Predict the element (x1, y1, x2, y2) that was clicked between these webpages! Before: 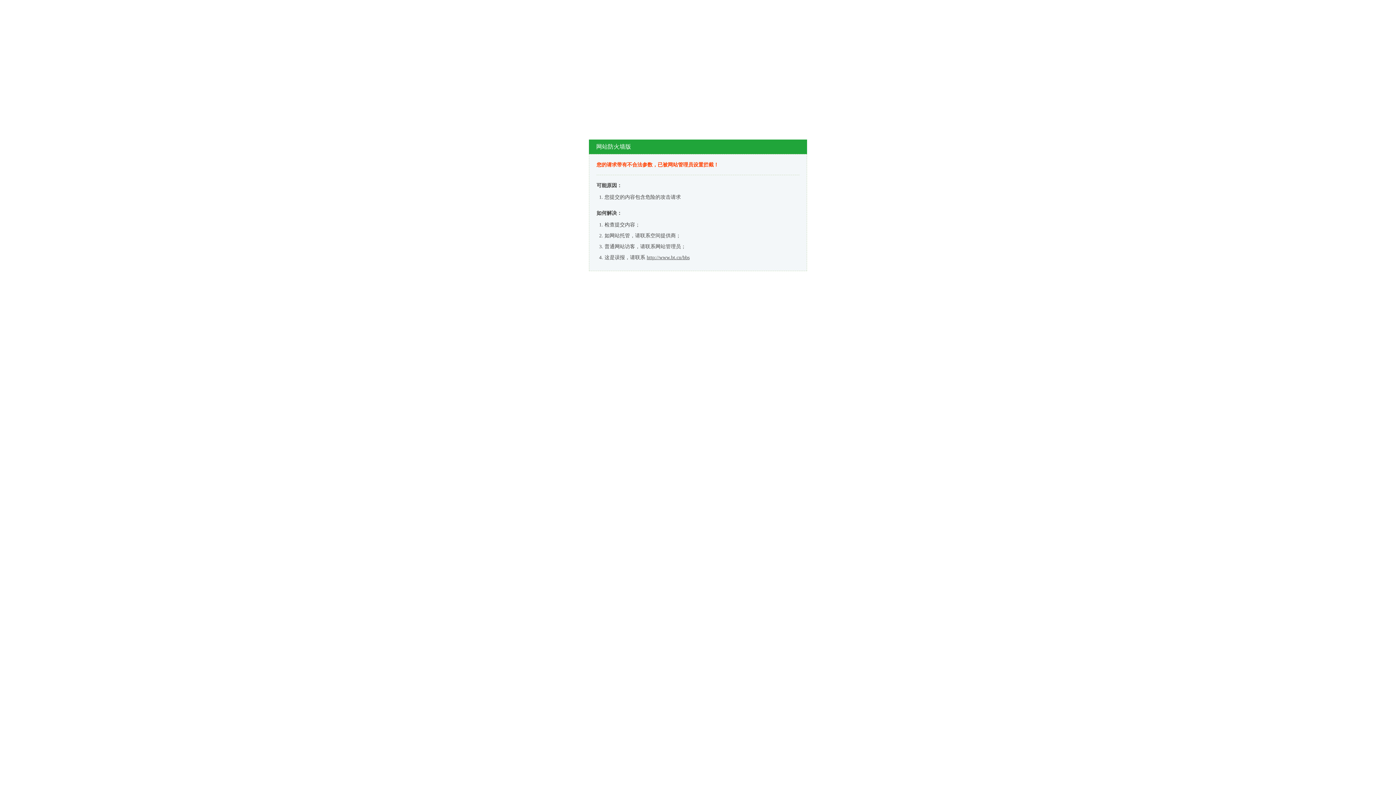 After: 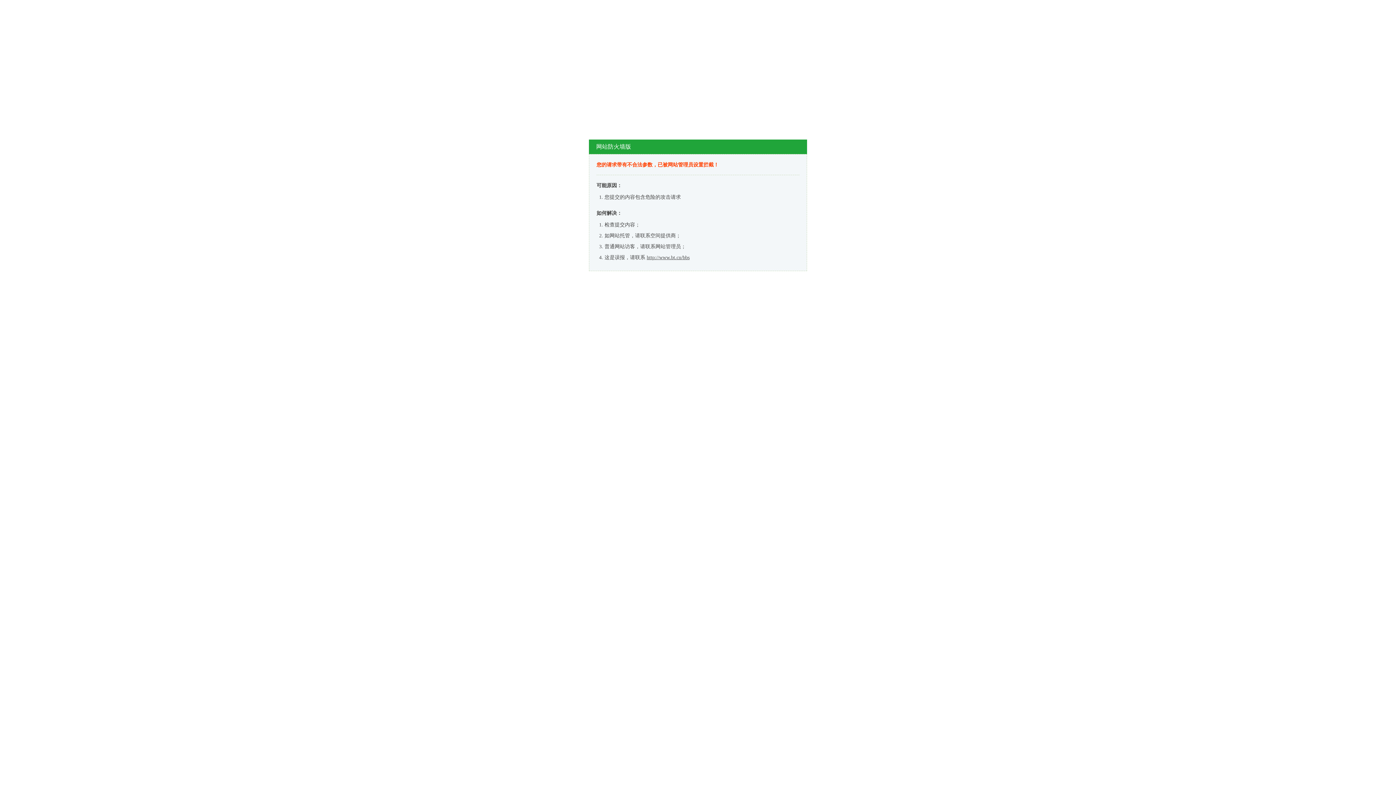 Action: label: http://www.bt.cn/bbs bbox: (646, 254, 689, 260)